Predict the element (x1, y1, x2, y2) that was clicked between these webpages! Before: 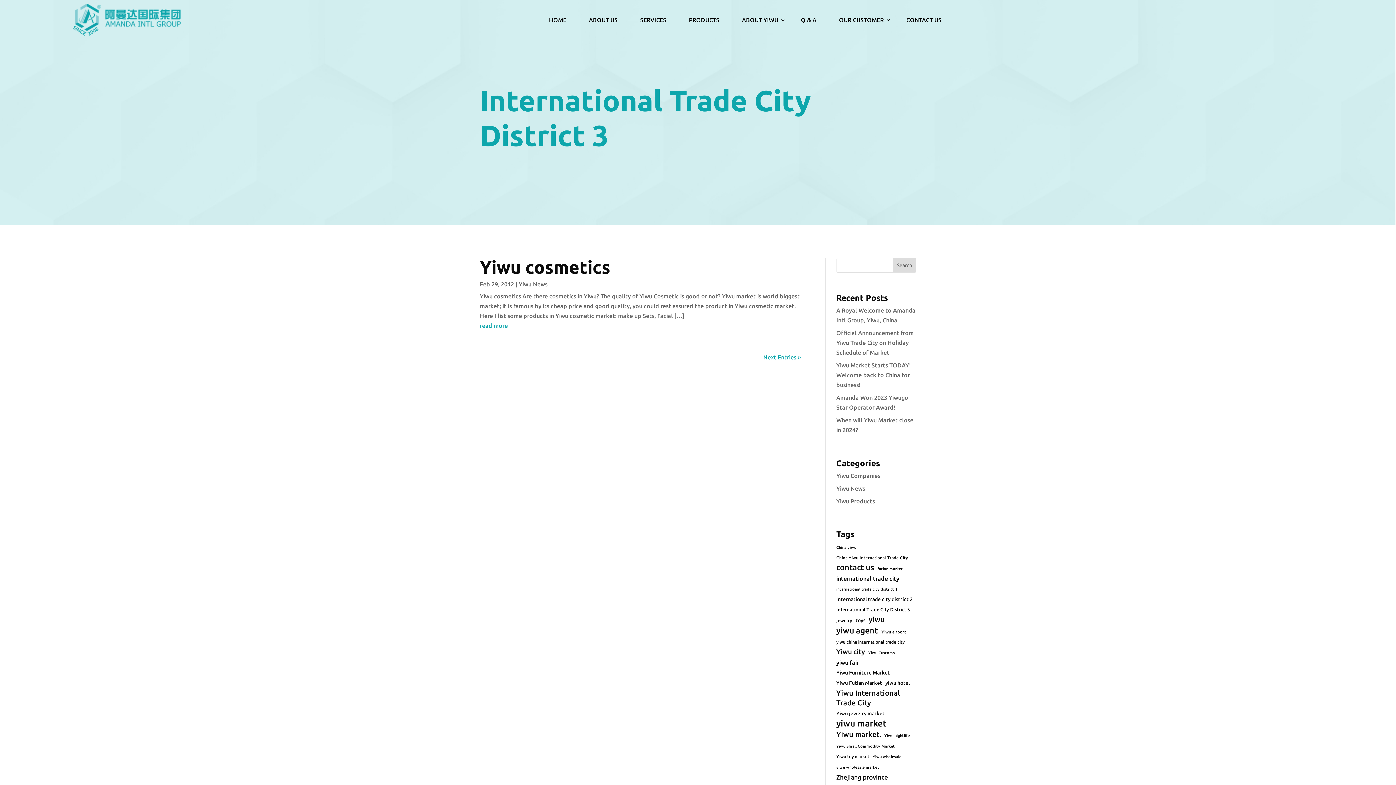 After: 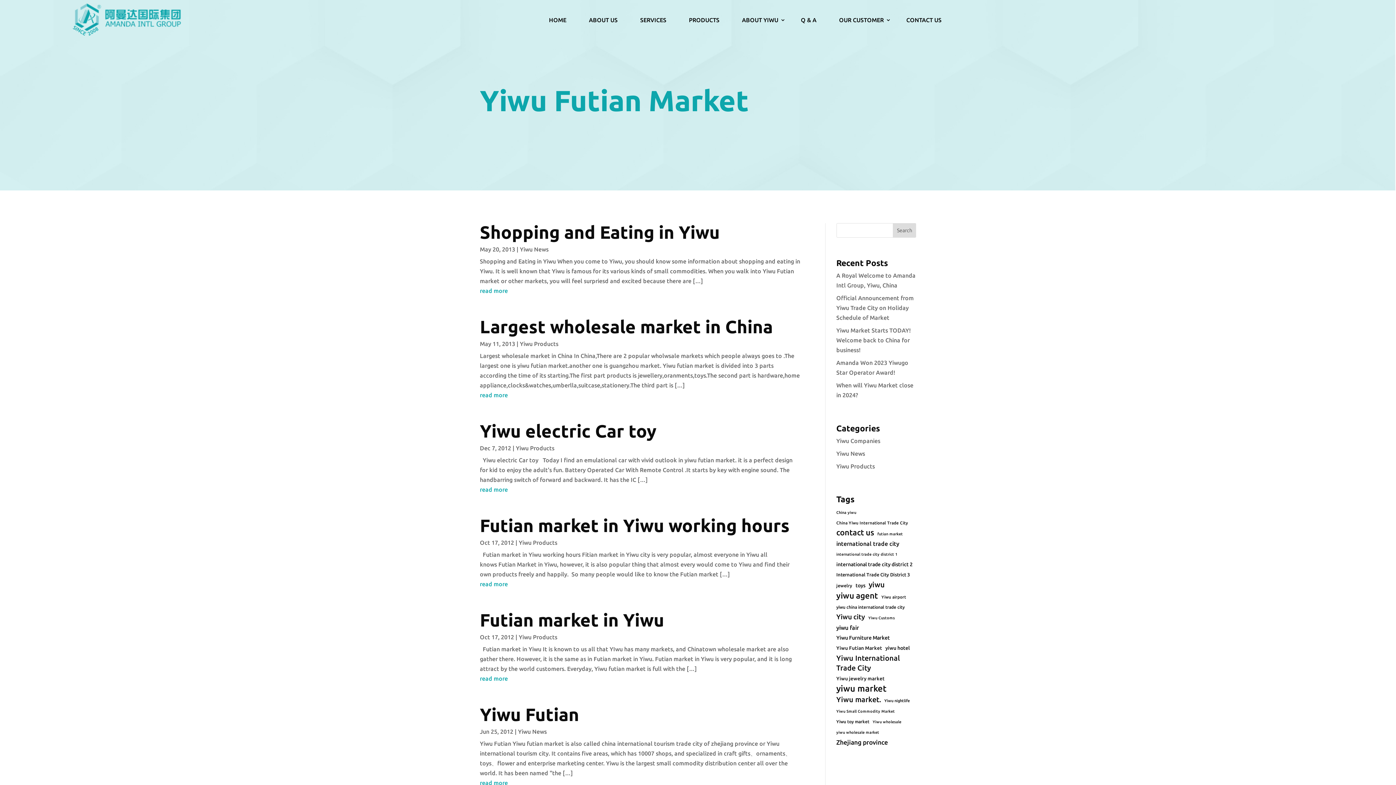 Action: bbox: (836, 678, 882, 688) label: Yiwu Futian Market (13 items)